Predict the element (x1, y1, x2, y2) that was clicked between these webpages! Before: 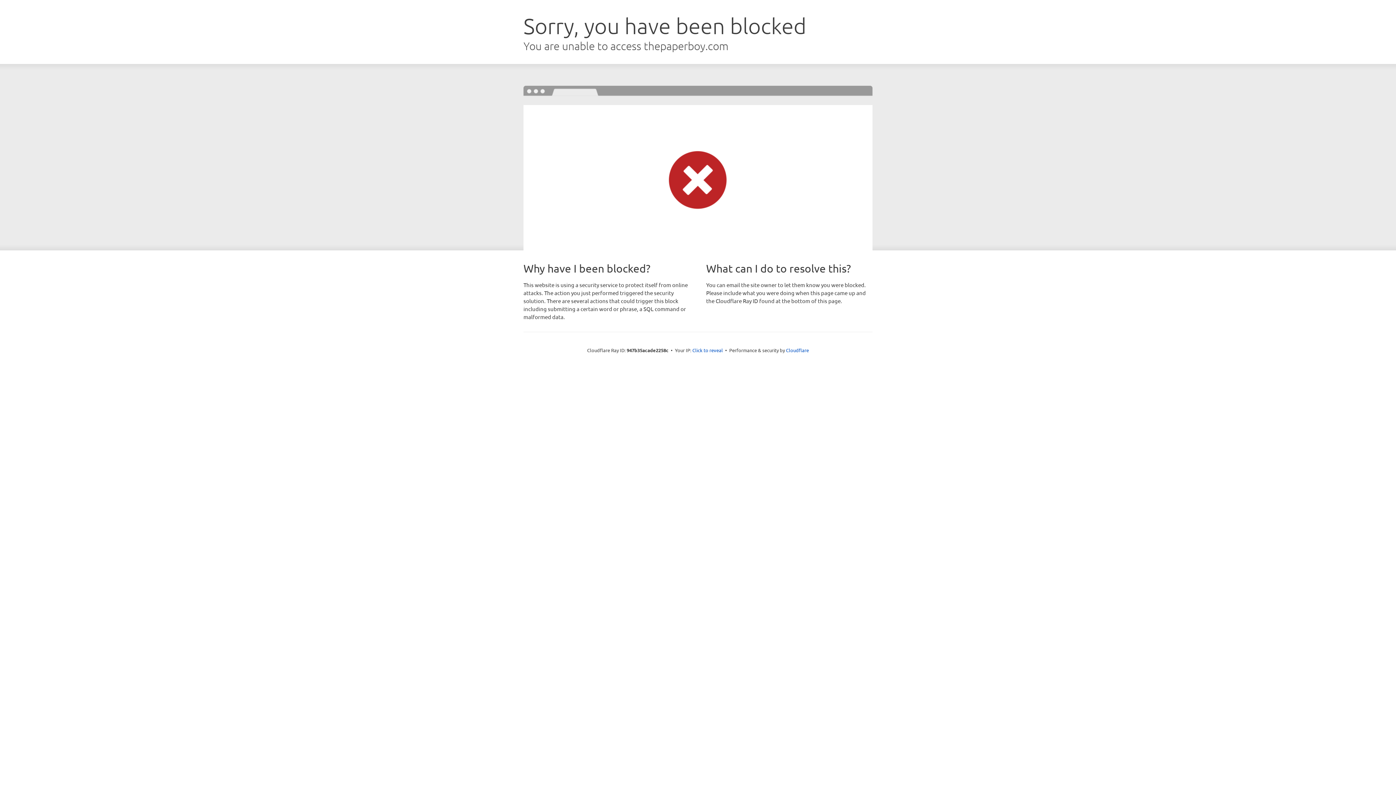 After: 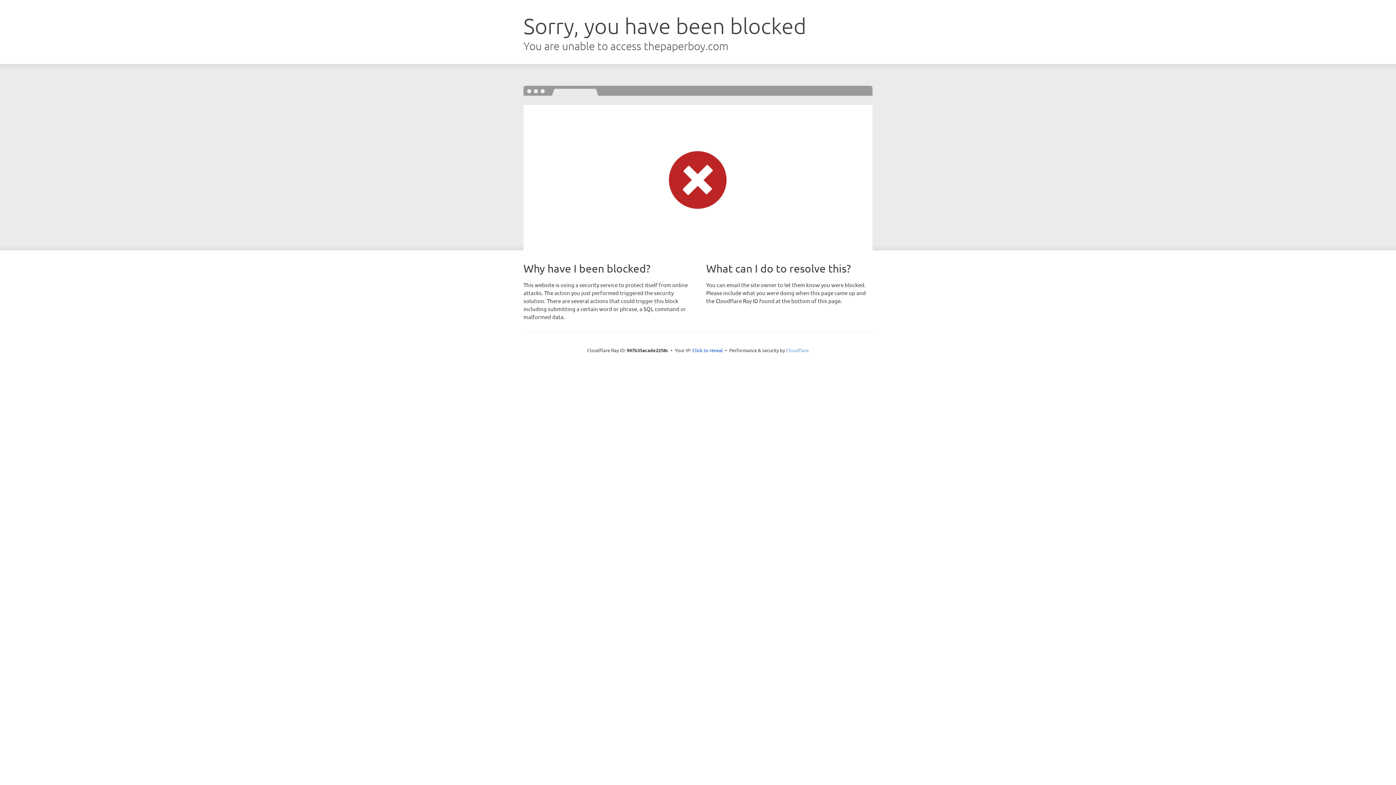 Action: label: Cloudflare bbox: (786, 347, 809, 353)